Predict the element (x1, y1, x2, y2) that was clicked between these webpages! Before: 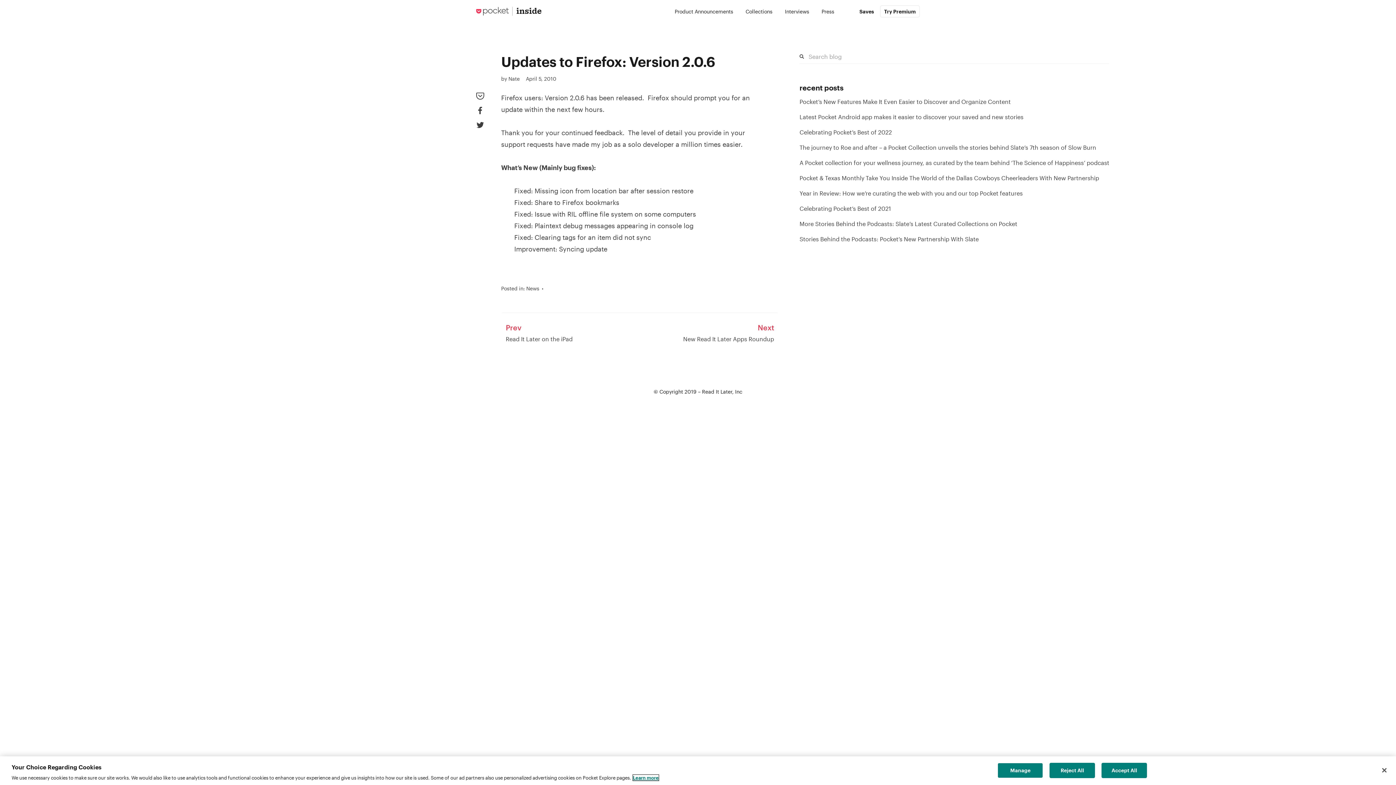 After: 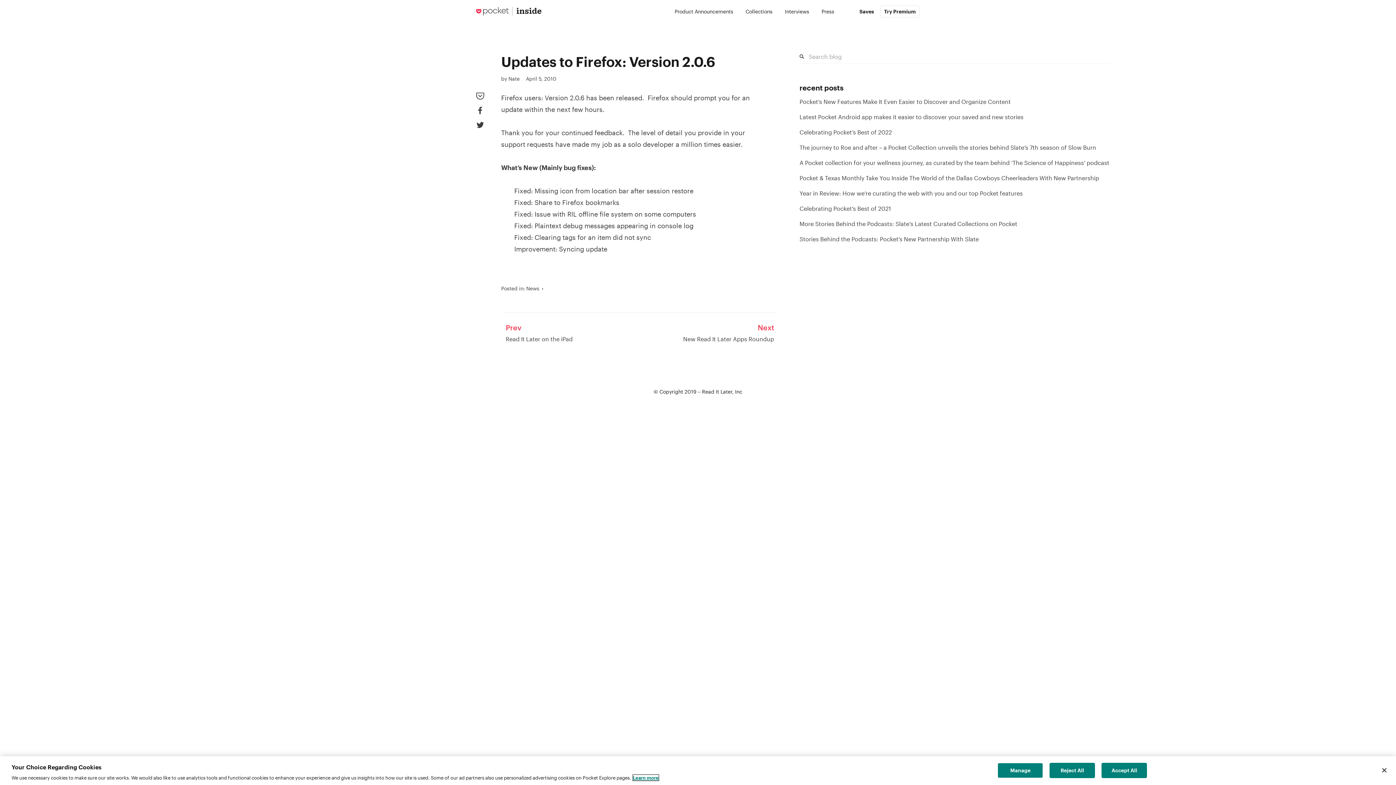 Action: bbox: (524, 75, 556, 81) label: April 5, 2010